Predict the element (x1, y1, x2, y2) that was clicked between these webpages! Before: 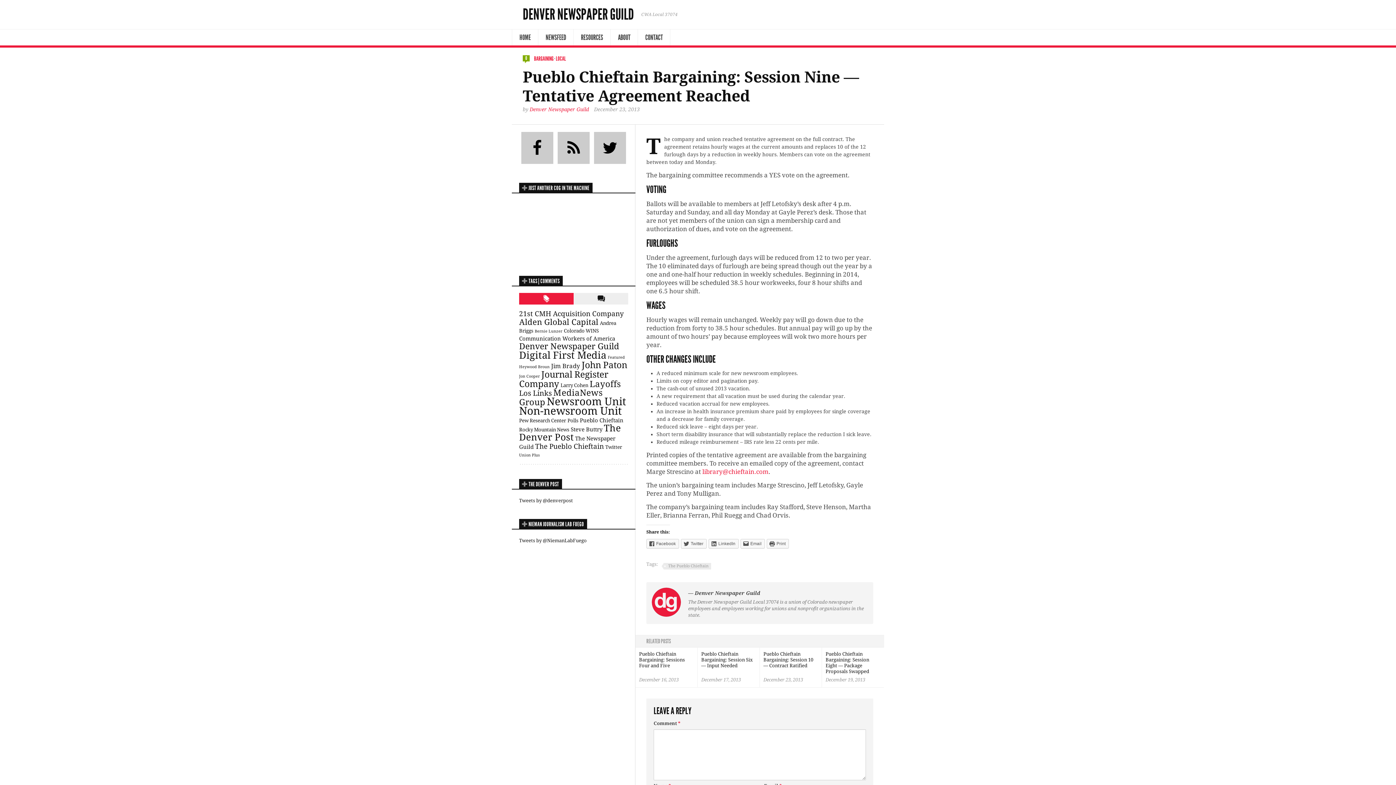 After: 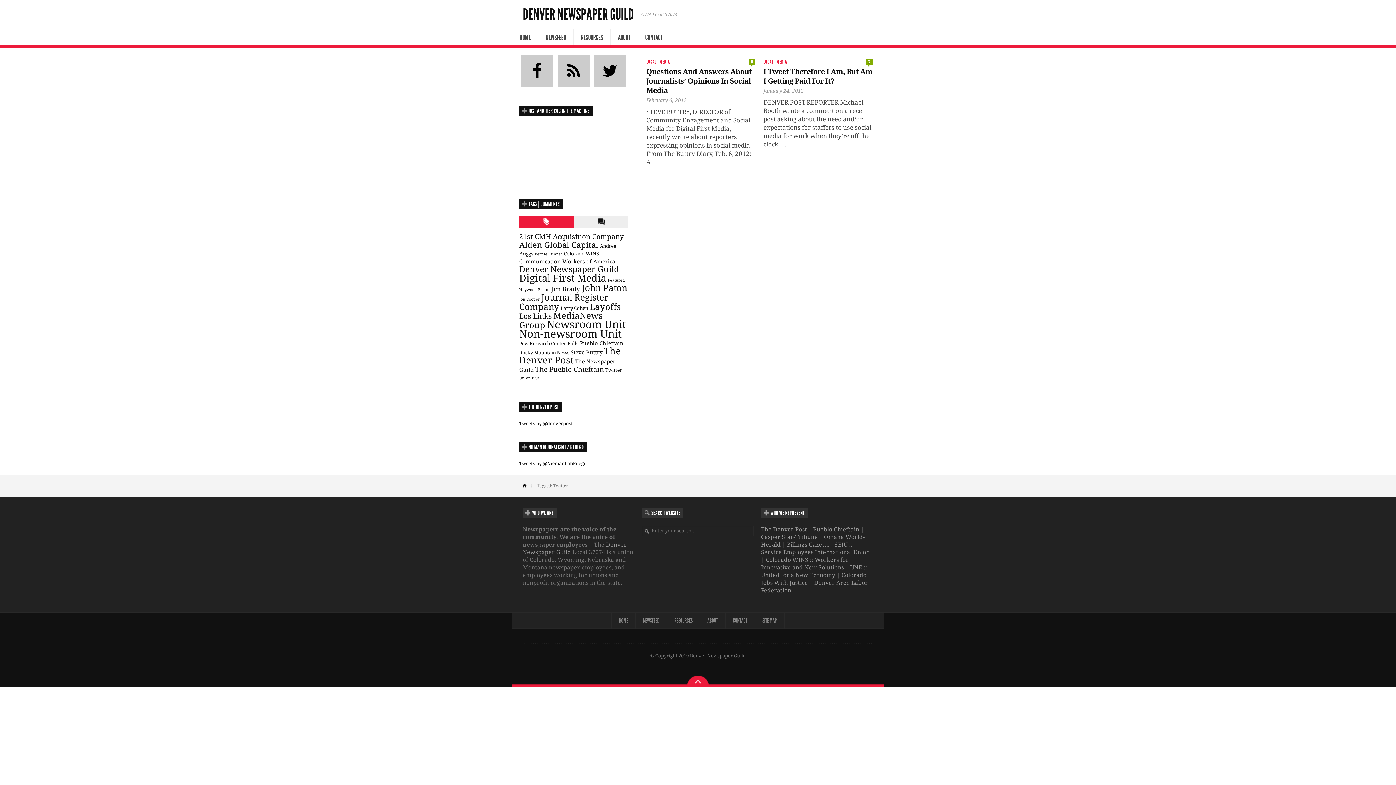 Action: label: Twitter (2 items) bbox: (605, 444, 622, 450)